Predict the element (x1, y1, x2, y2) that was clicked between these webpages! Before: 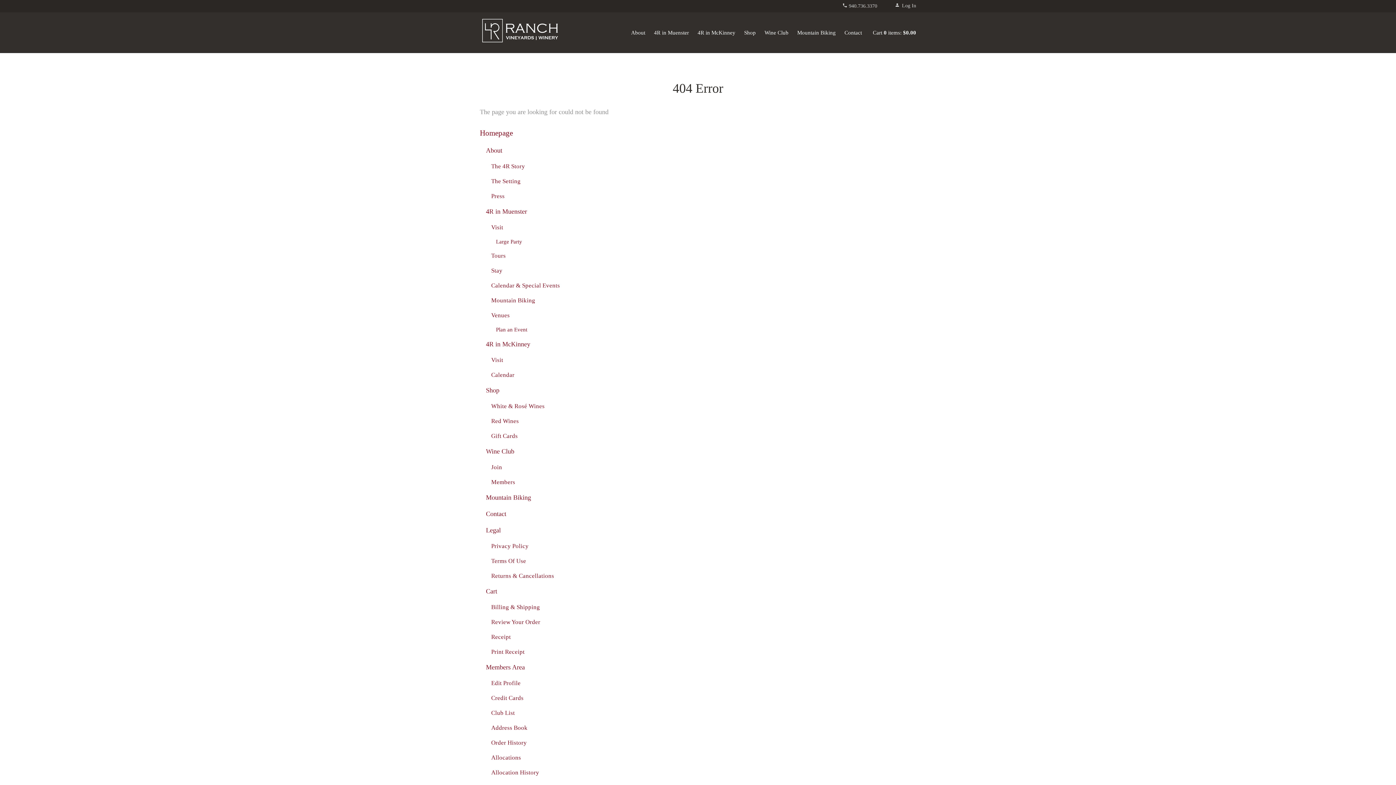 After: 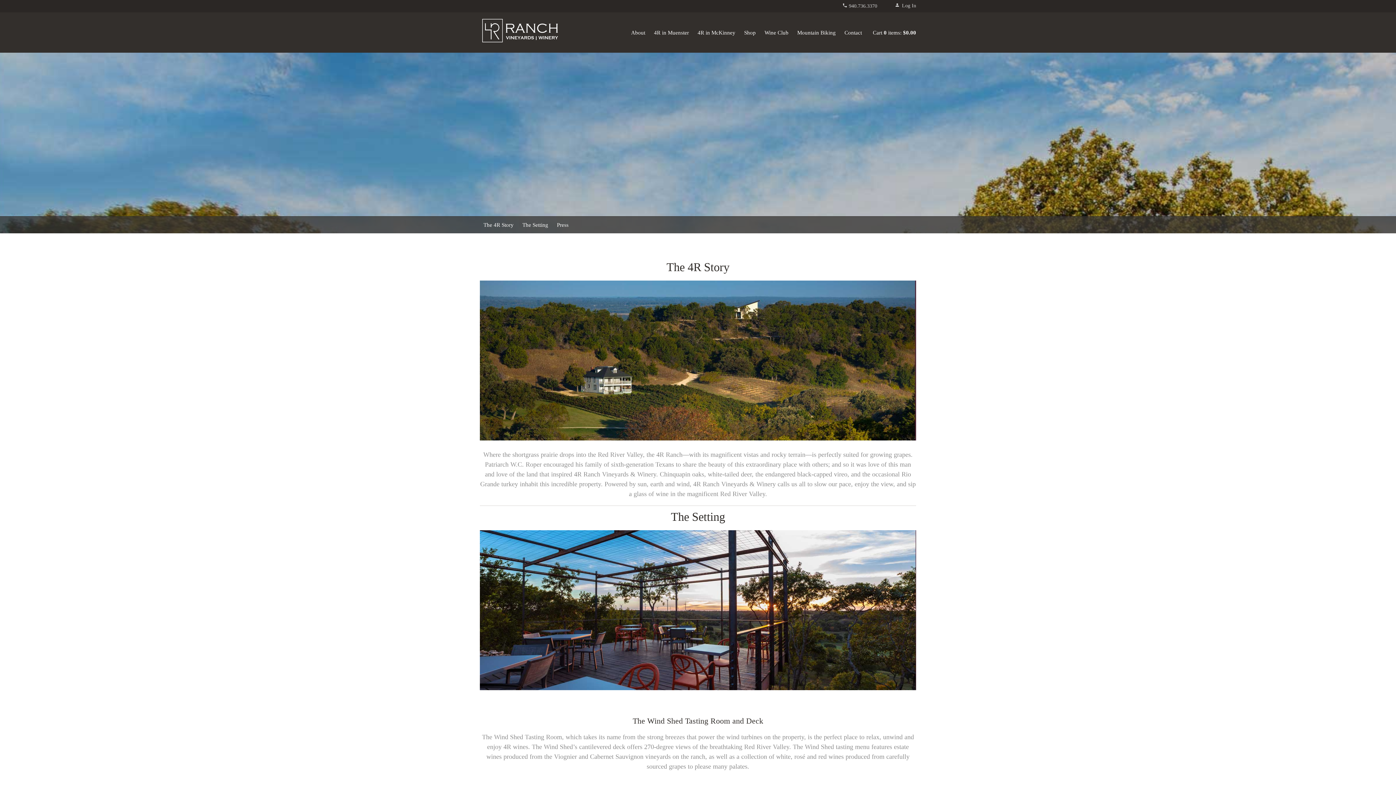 Action: label: About bbox: (631, 12, 645, 52)